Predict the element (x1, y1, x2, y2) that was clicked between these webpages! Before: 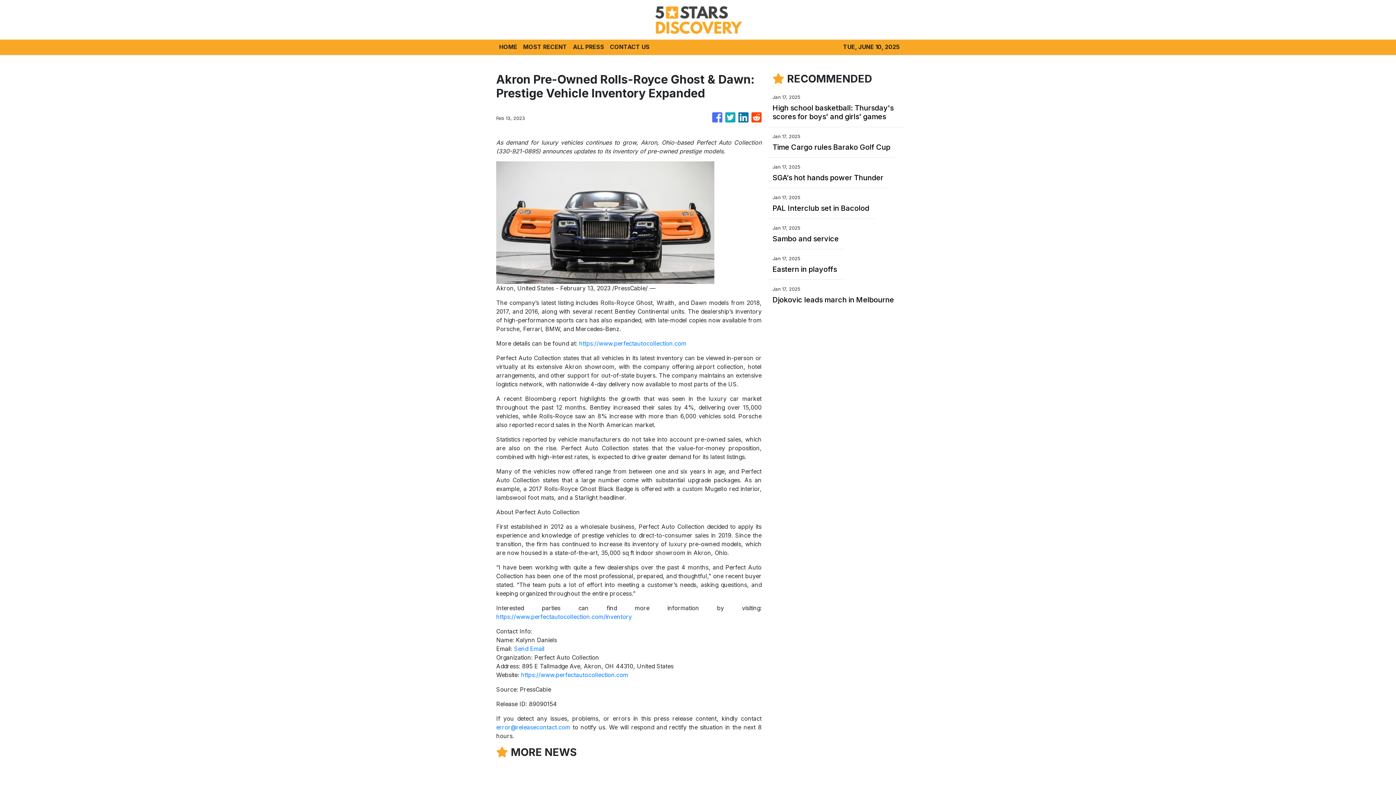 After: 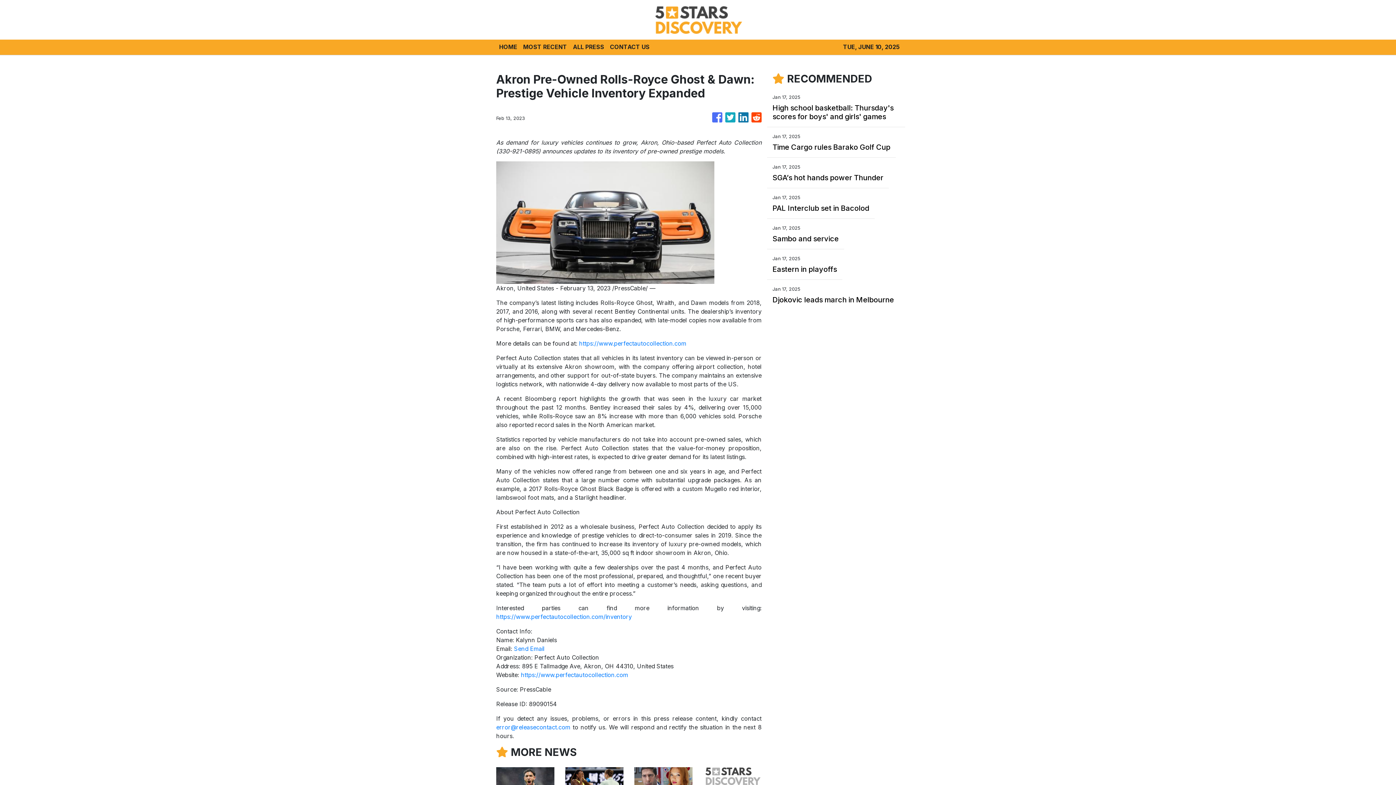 Action: label: Send Email bbox: (514, 645, 544, 652)